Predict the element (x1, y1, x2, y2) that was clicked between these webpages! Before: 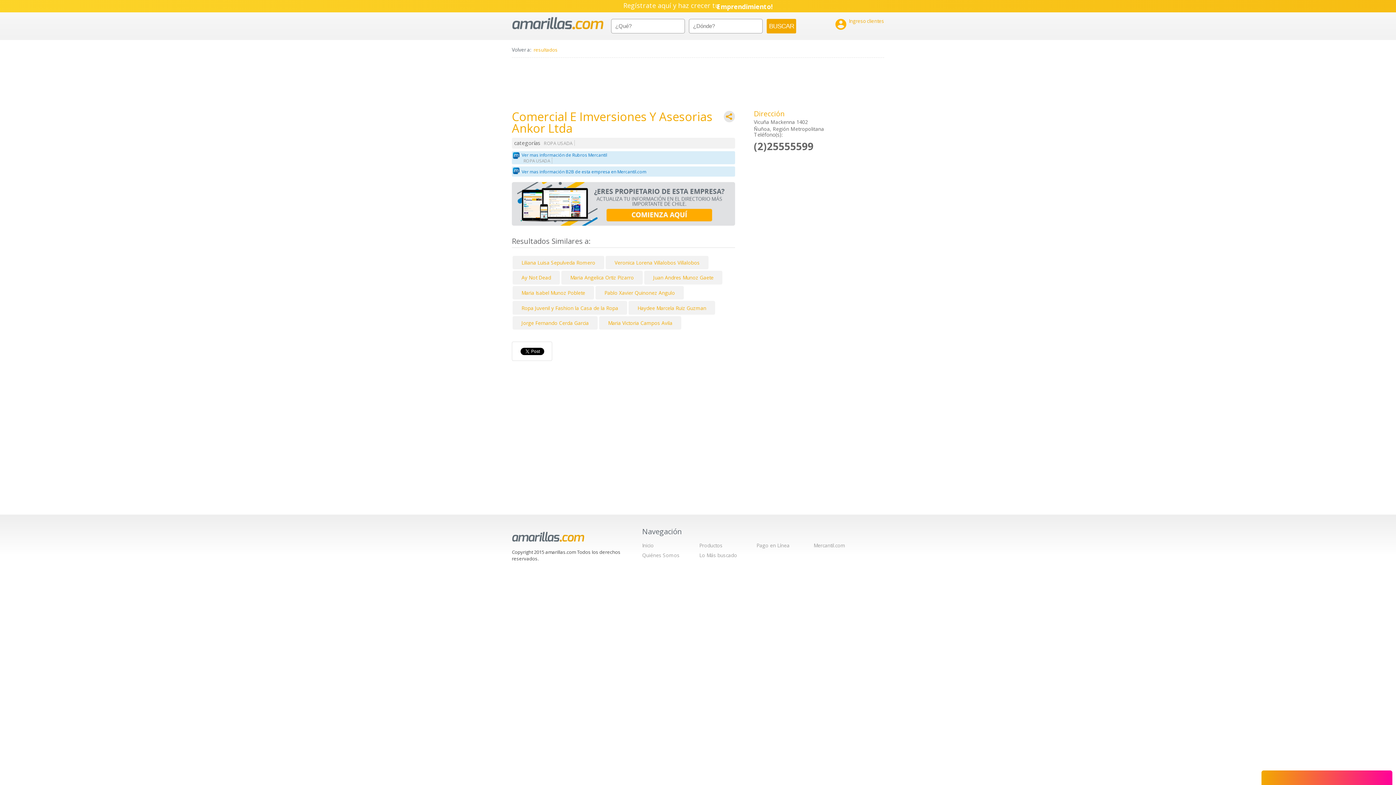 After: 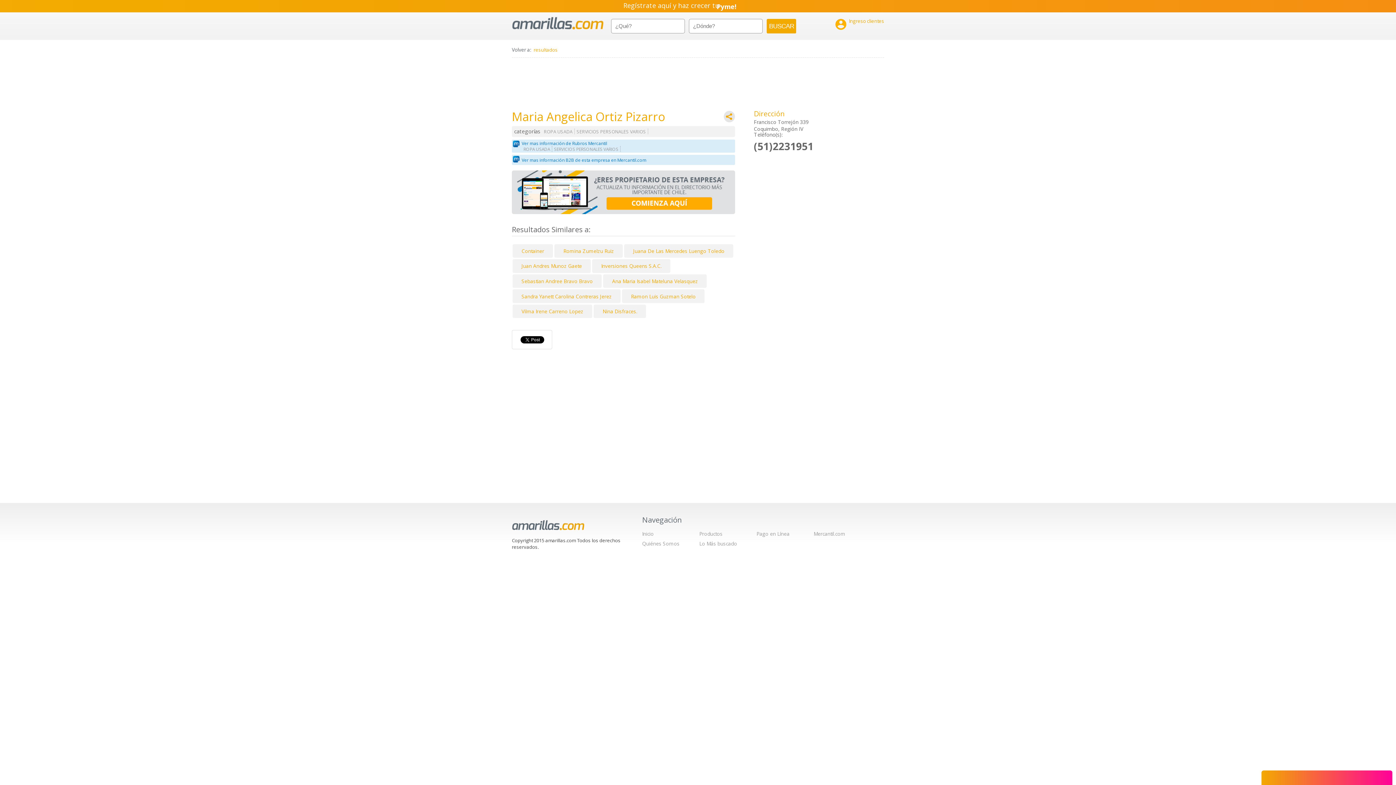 Action: label: Maria Angelica Ortiz Pizarro bbox: (570, 274, 634, 281)